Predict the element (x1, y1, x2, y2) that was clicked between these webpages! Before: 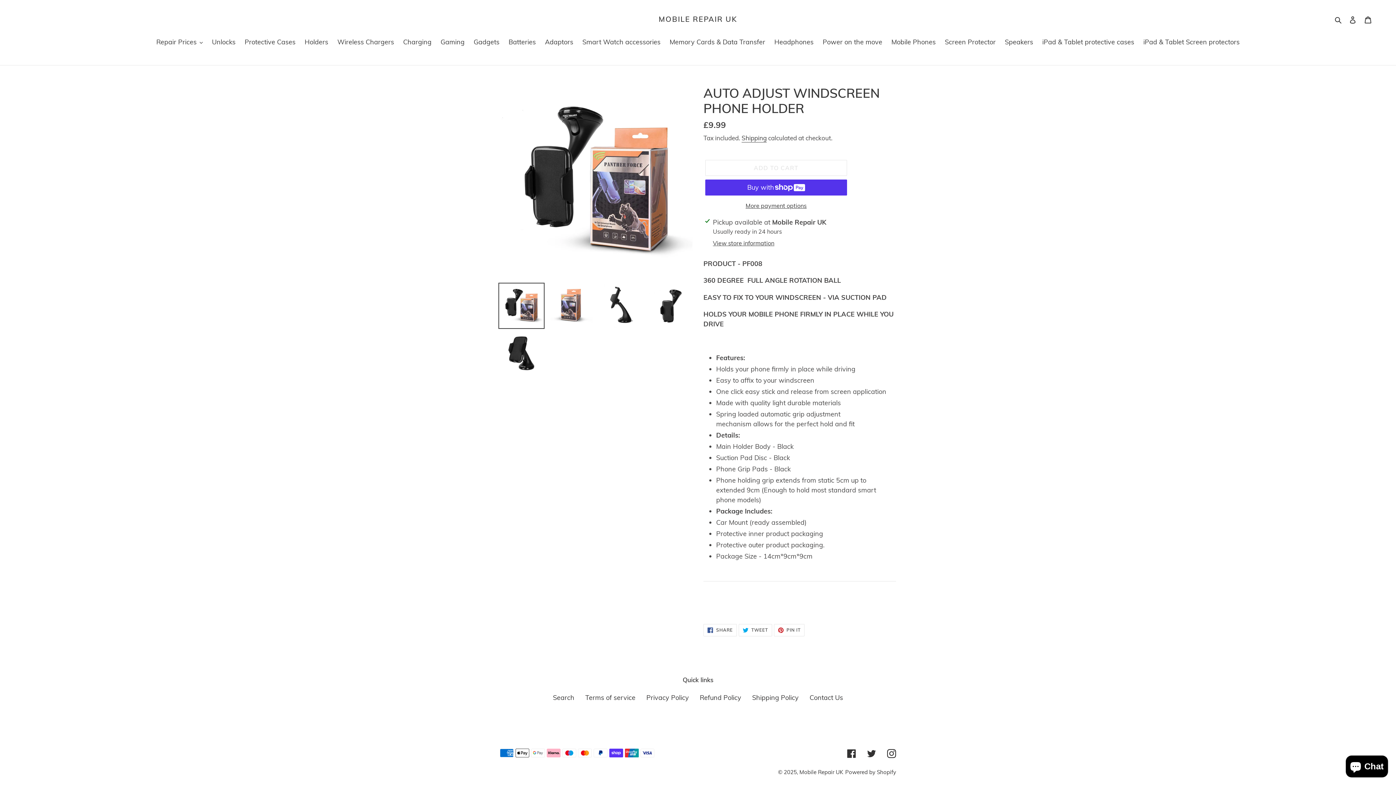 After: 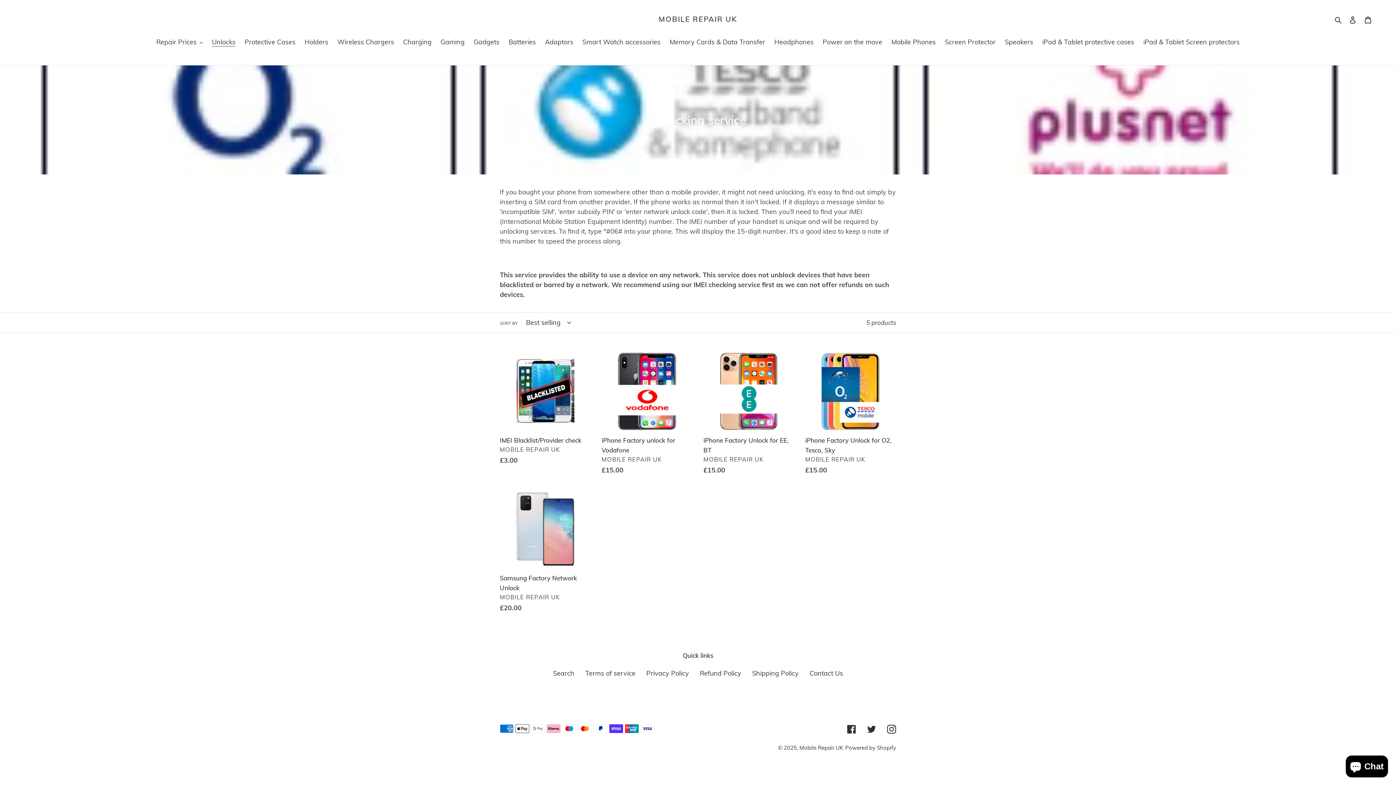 Action: label: Unlocks bbox: (208, 37, 239, 48)